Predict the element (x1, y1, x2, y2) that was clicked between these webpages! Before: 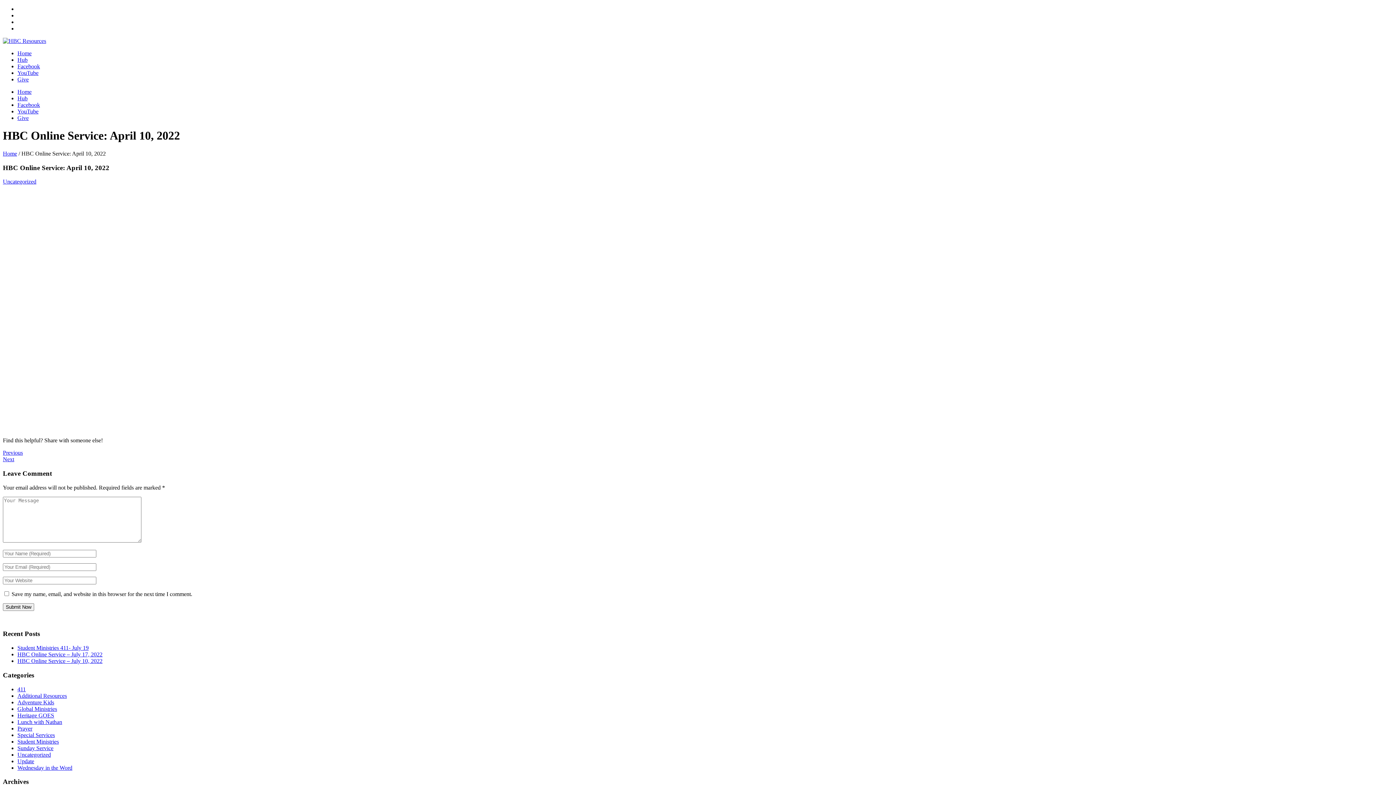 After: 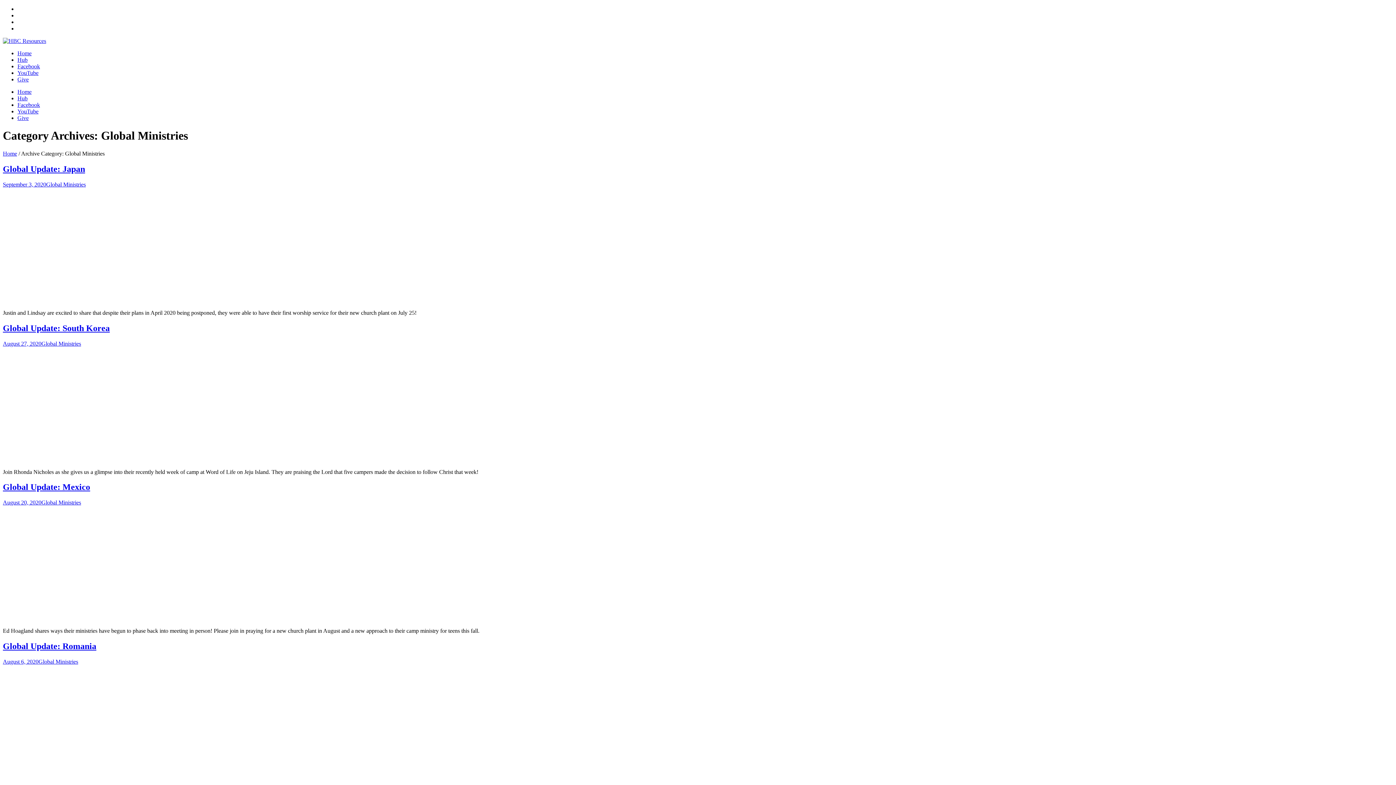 Action: label: Global Ministries bbox: (17, 706, 57, 712)